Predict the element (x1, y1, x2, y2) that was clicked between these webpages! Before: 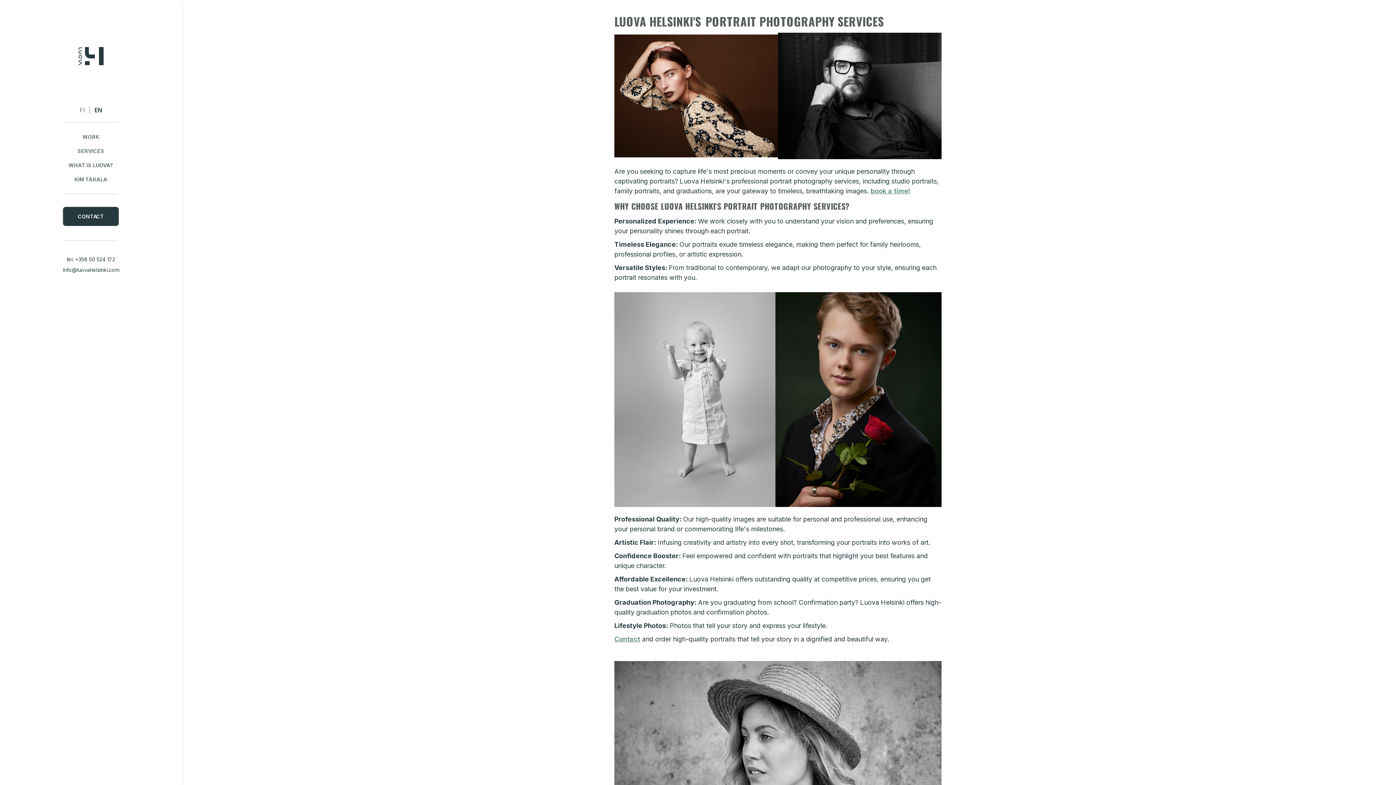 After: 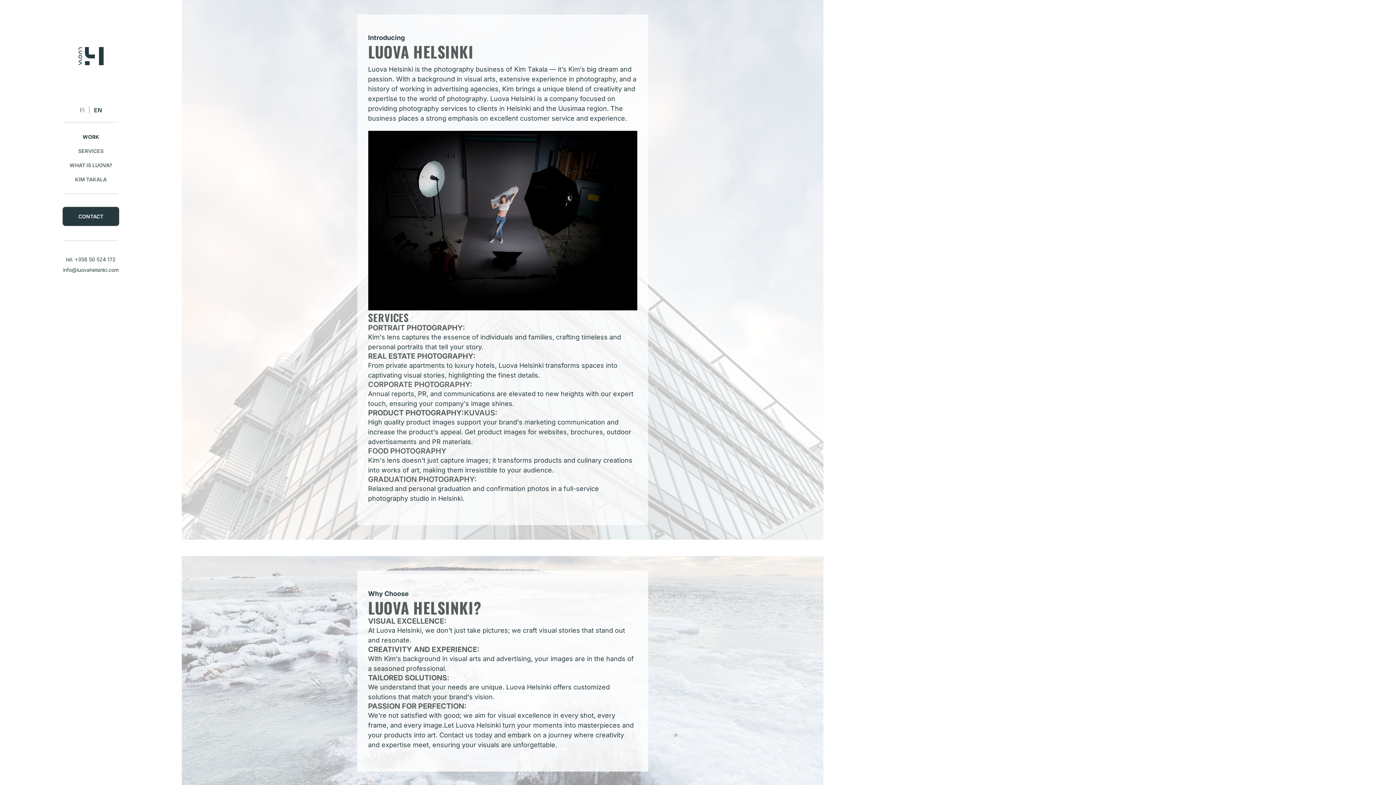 Action: label: WHAT IS LUOVA? bbox: (68, 161, 113, 169)